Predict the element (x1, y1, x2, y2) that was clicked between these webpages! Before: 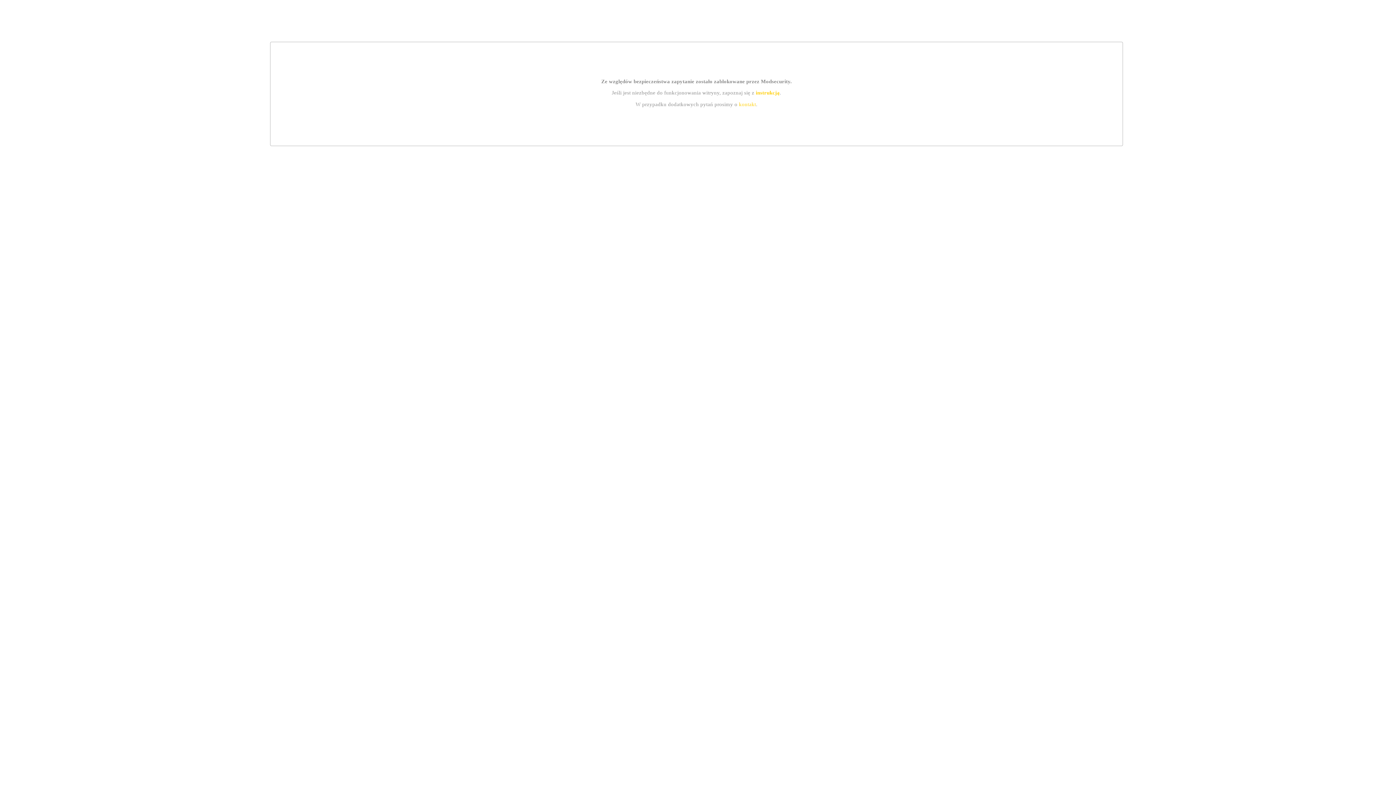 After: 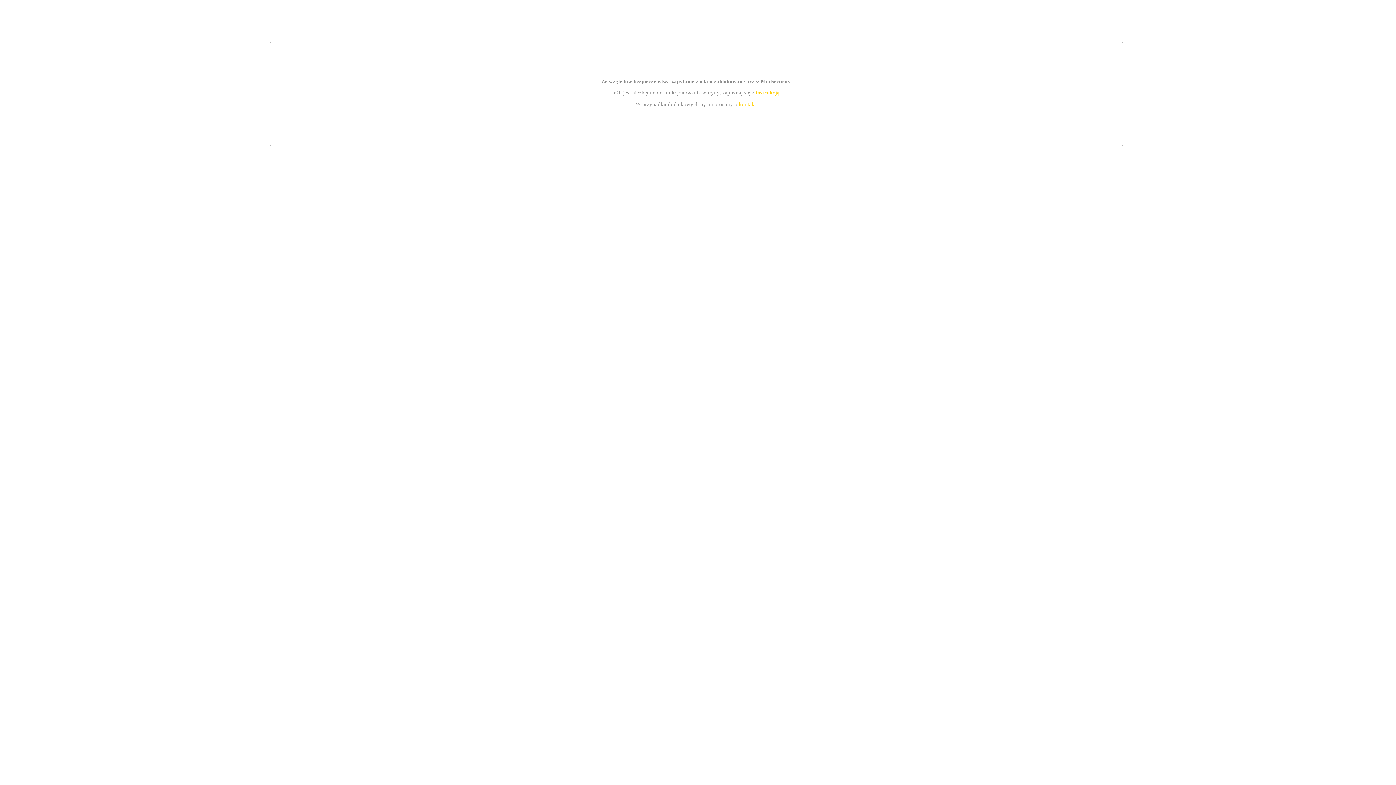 Action: bbox: (755, 89, 779, 95) label: instrukcją